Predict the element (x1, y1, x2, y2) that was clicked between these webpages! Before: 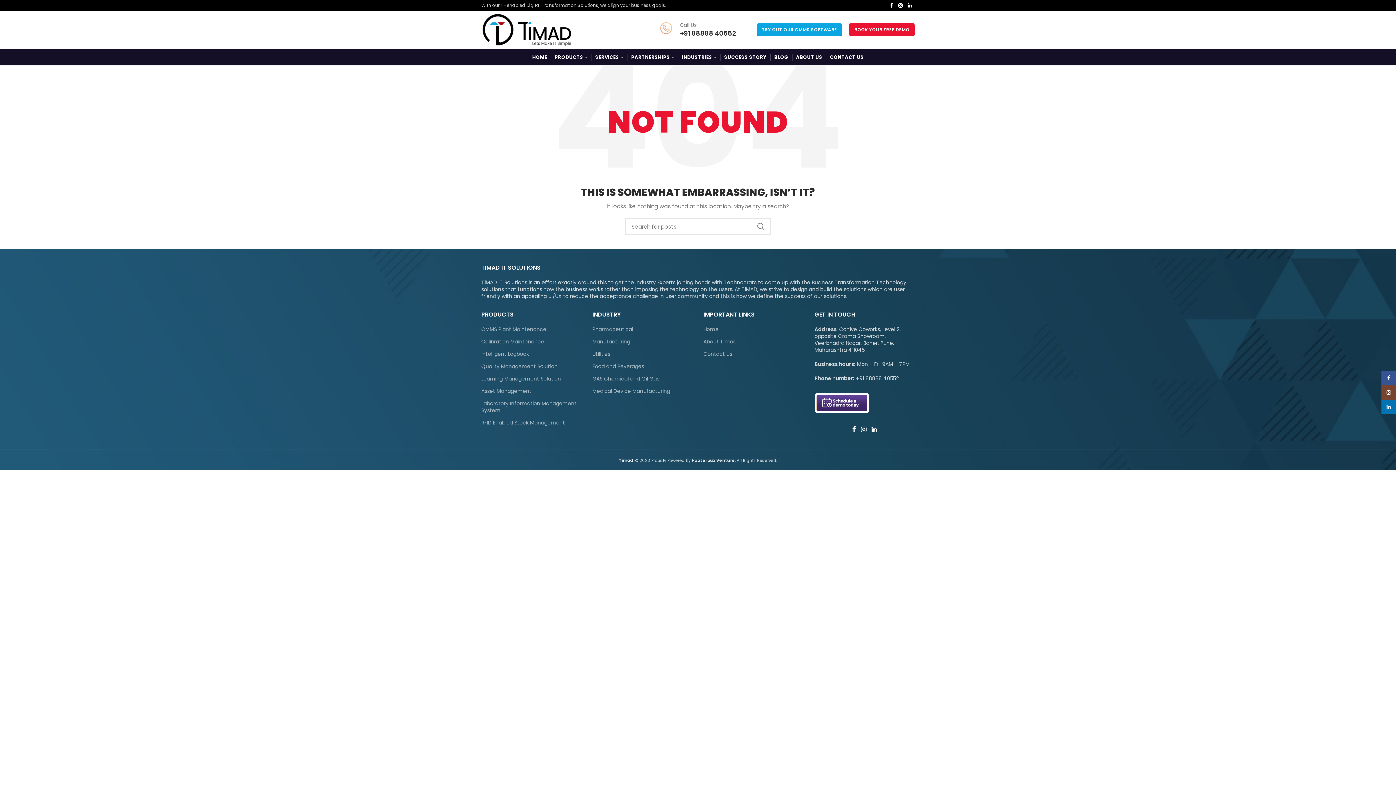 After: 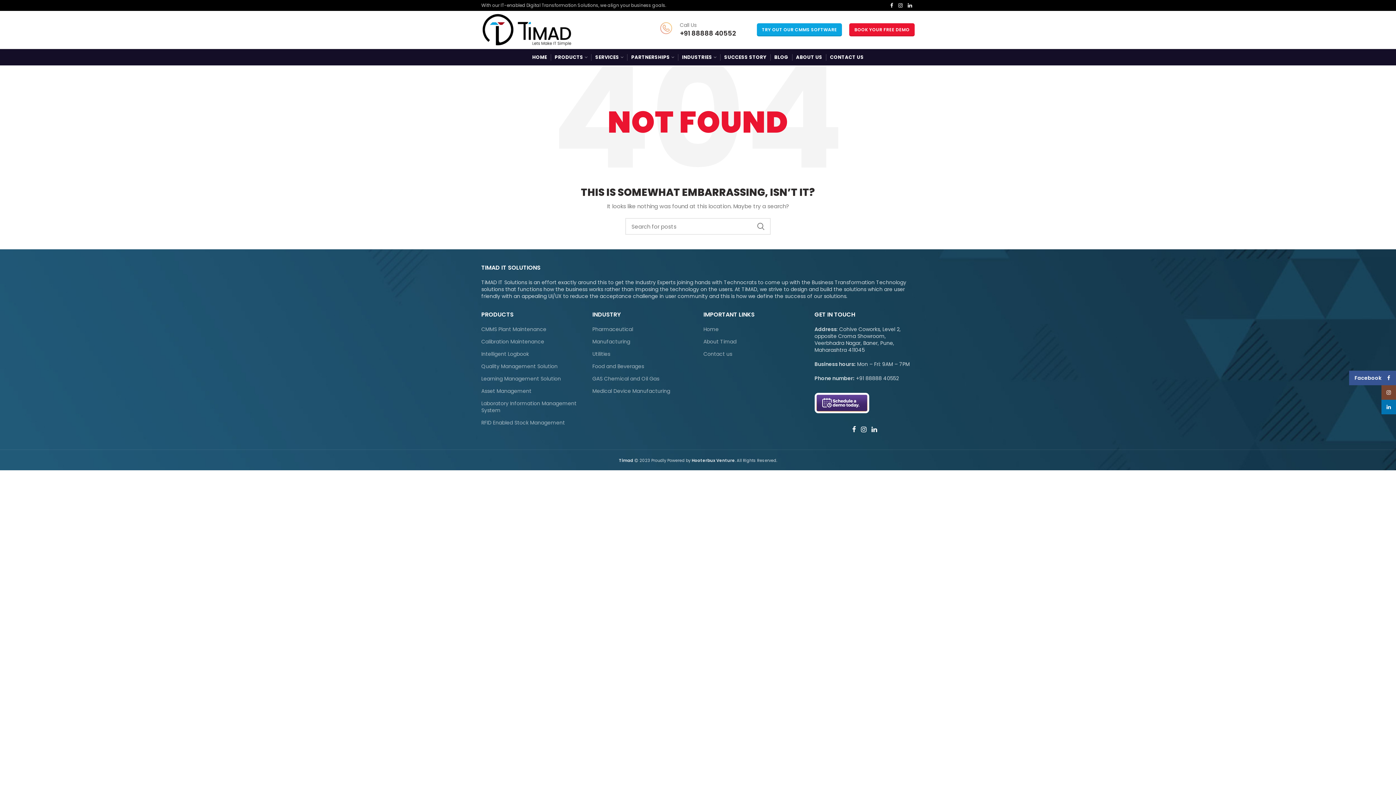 Action: bbox: (1381, 370, 1396, 385) label: Facebook